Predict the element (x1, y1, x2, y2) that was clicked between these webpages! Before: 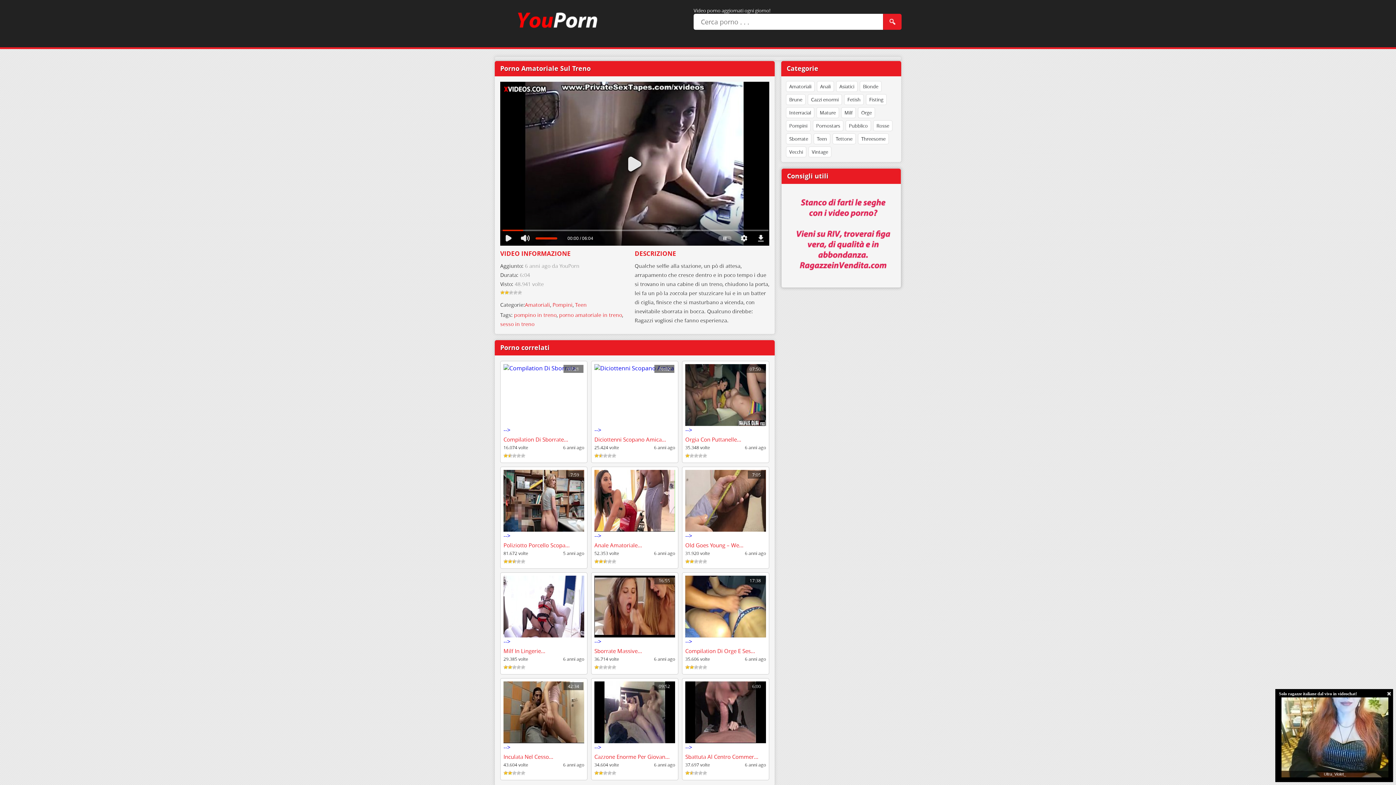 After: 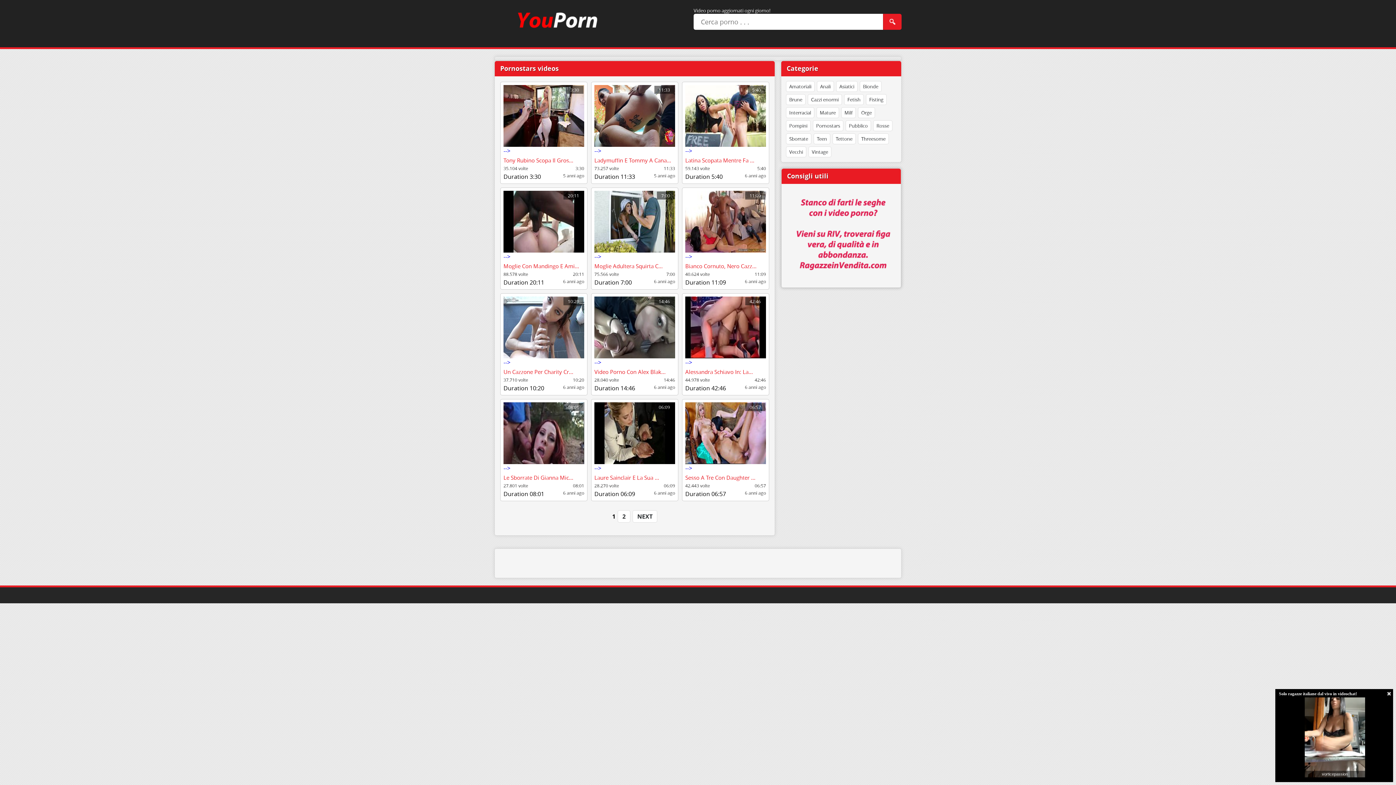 Action: label: Pornostars bbox: (813, 120, 843, 131)